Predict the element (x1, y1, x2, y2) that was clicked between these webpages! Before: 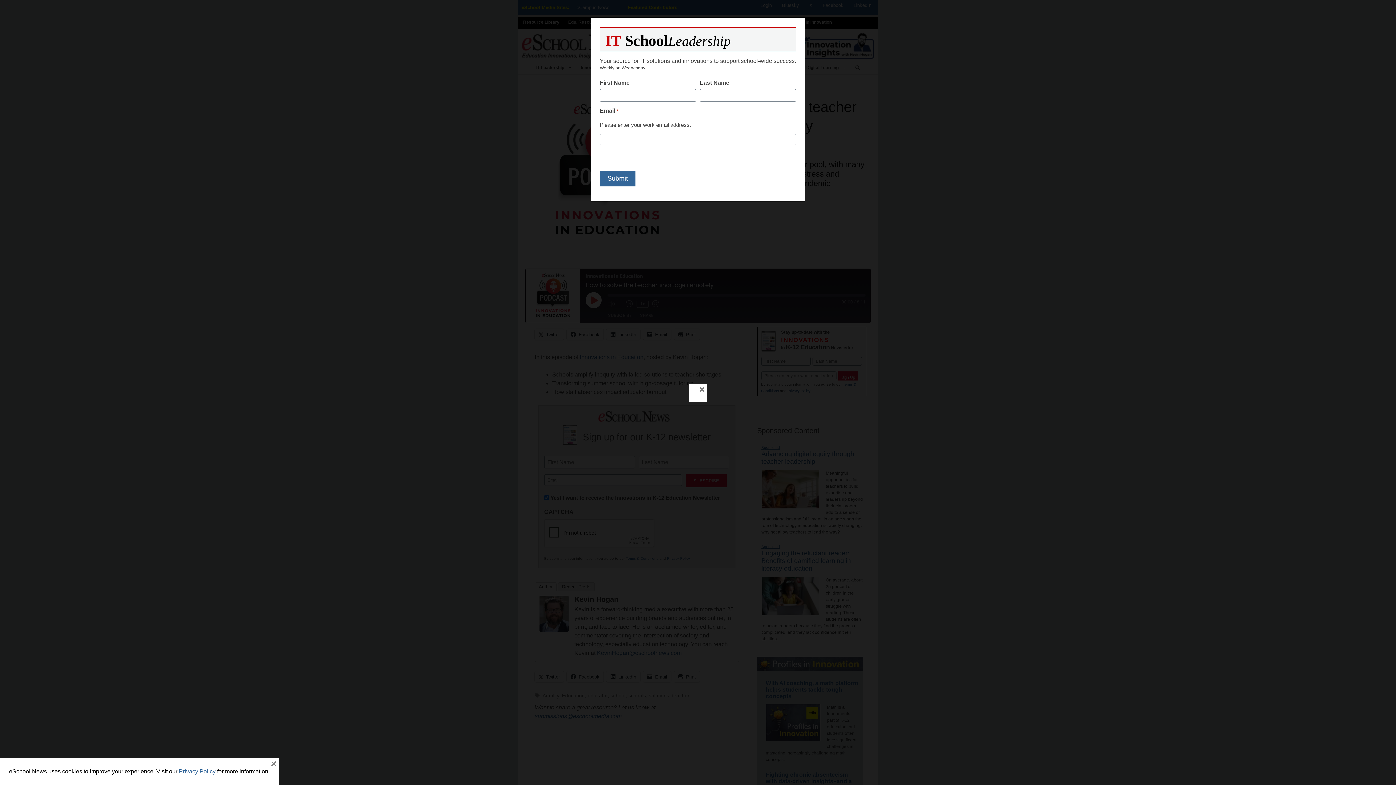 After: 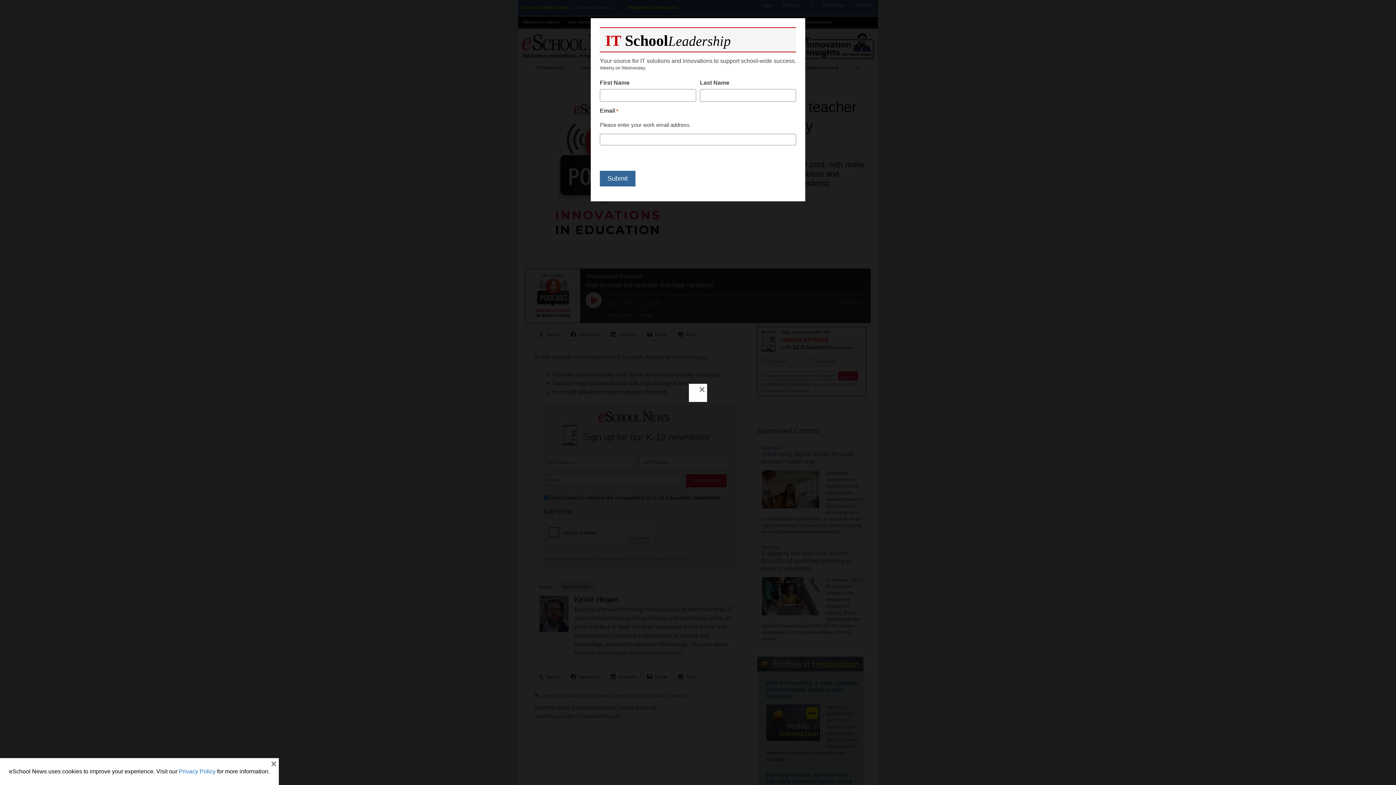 Action: label: Privacy Policy bbox: (178, 768, 215, 774)